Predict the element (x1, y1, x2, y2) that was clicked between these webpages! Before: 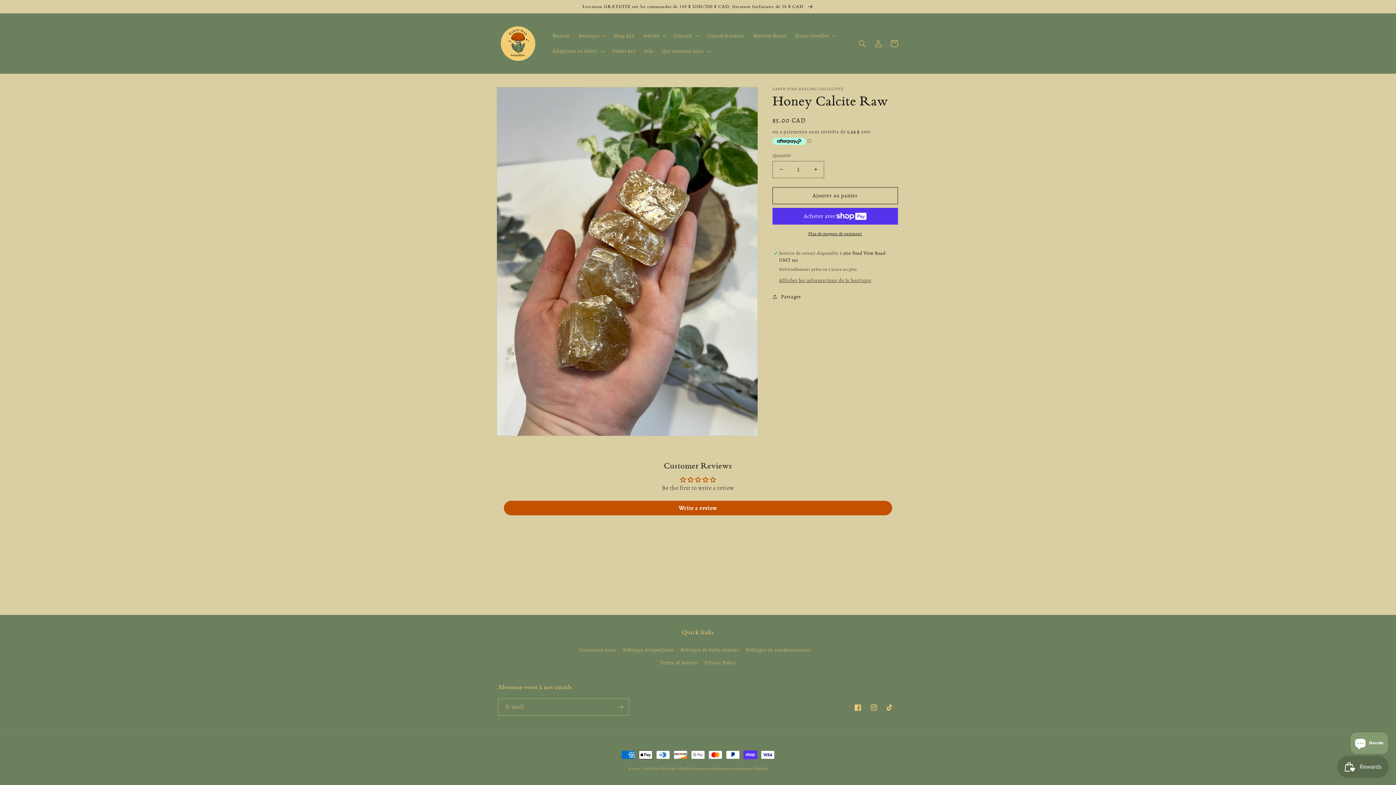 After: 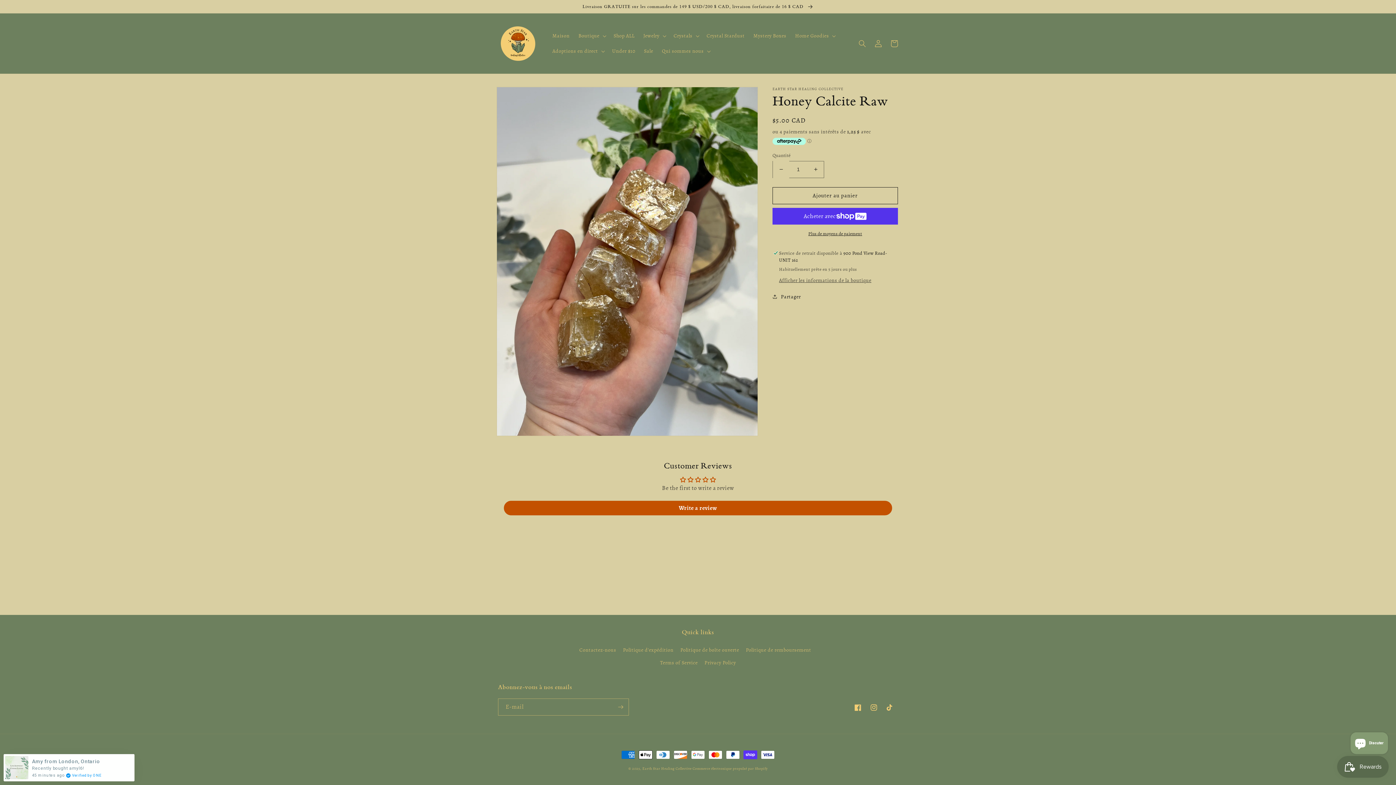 Action: label: Réduire la quantité de Honey Calcite Raw bbox: (773, 160, 789, 178)